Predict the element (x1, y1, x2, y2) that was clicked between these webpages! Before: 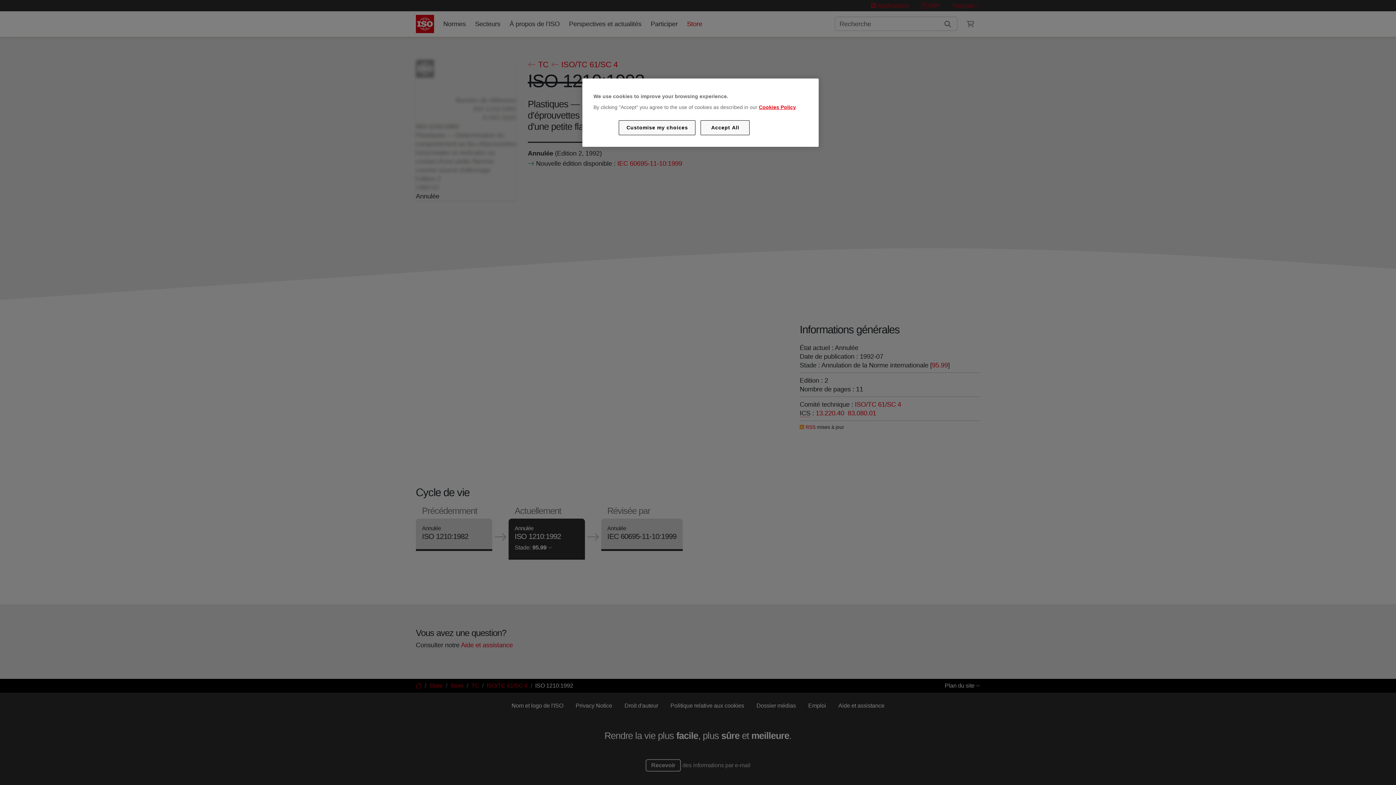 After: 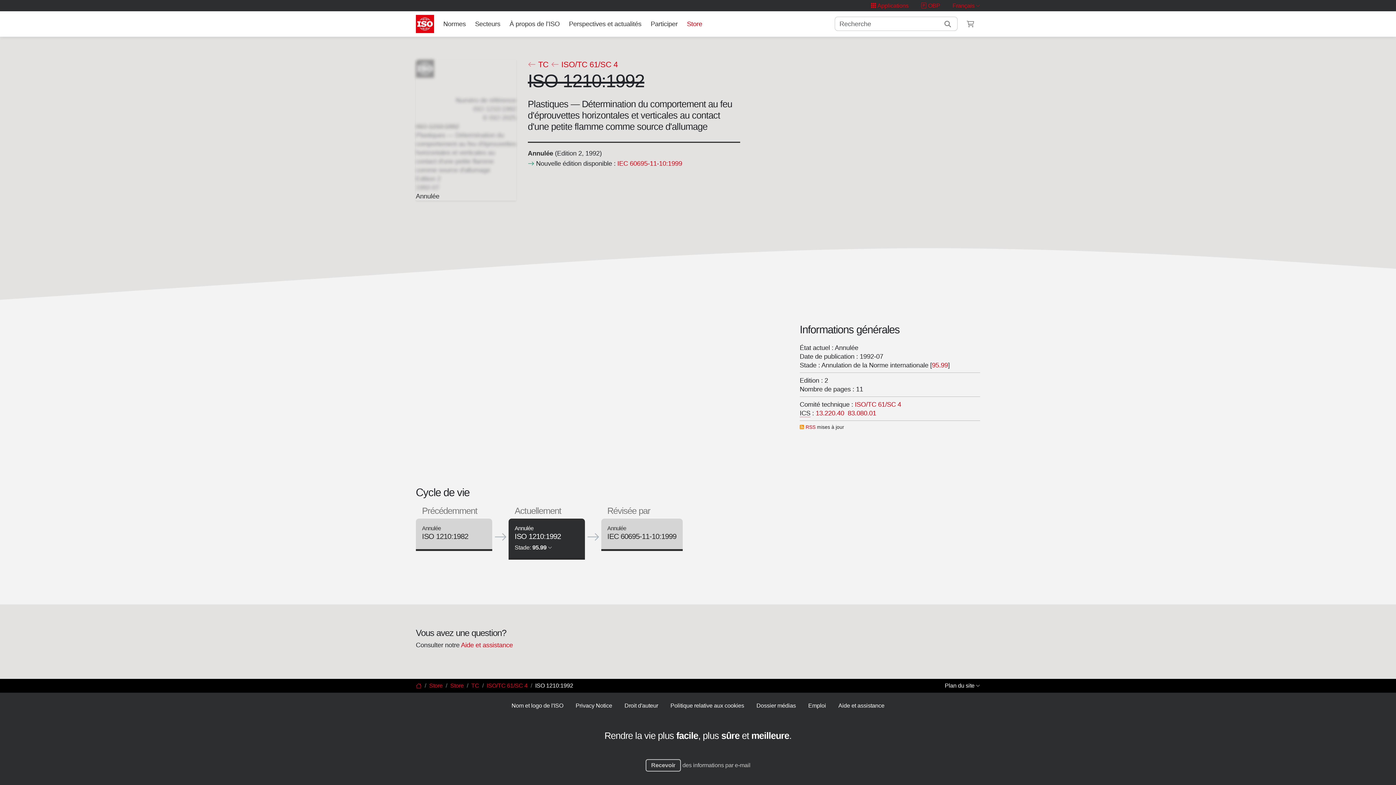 Action: bbox: (700, 120, 749, 135) label: Accept All